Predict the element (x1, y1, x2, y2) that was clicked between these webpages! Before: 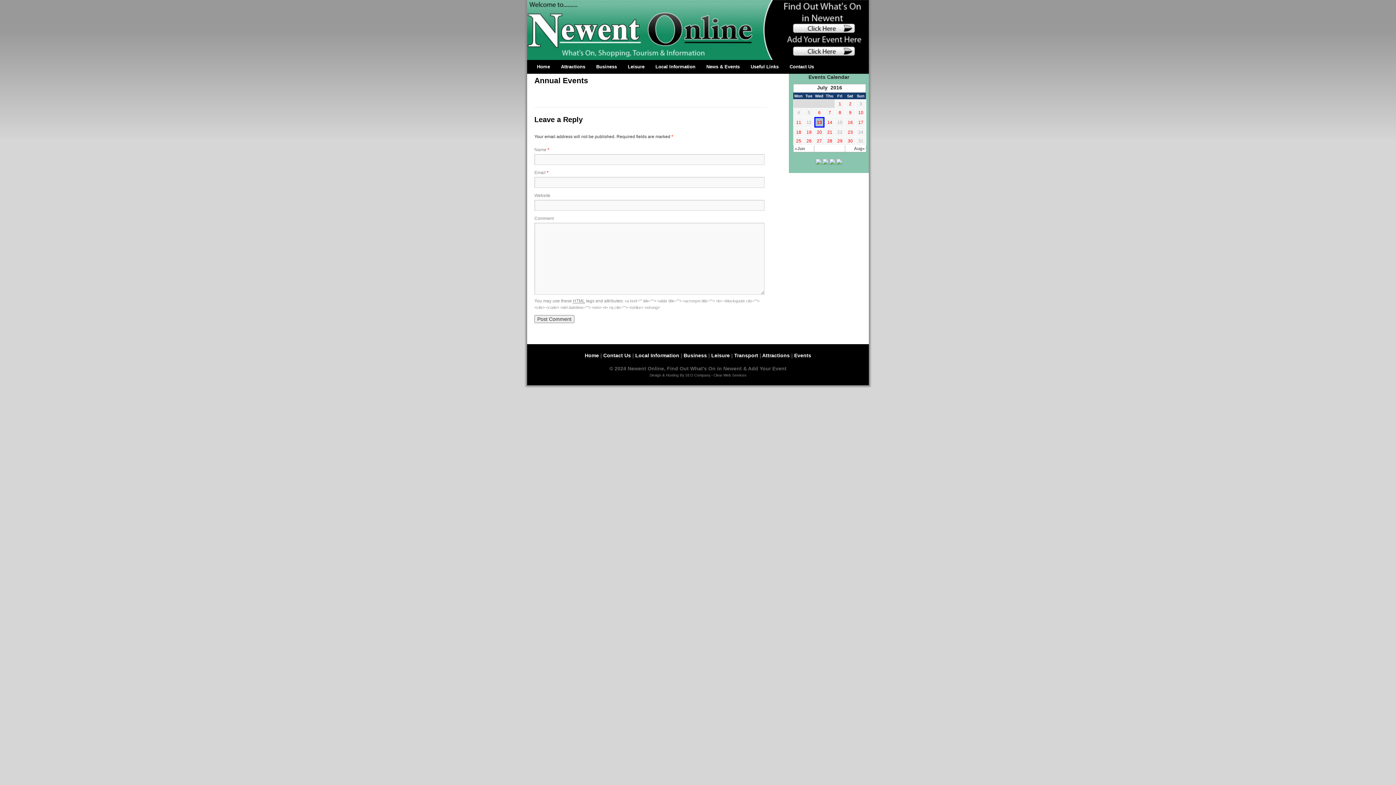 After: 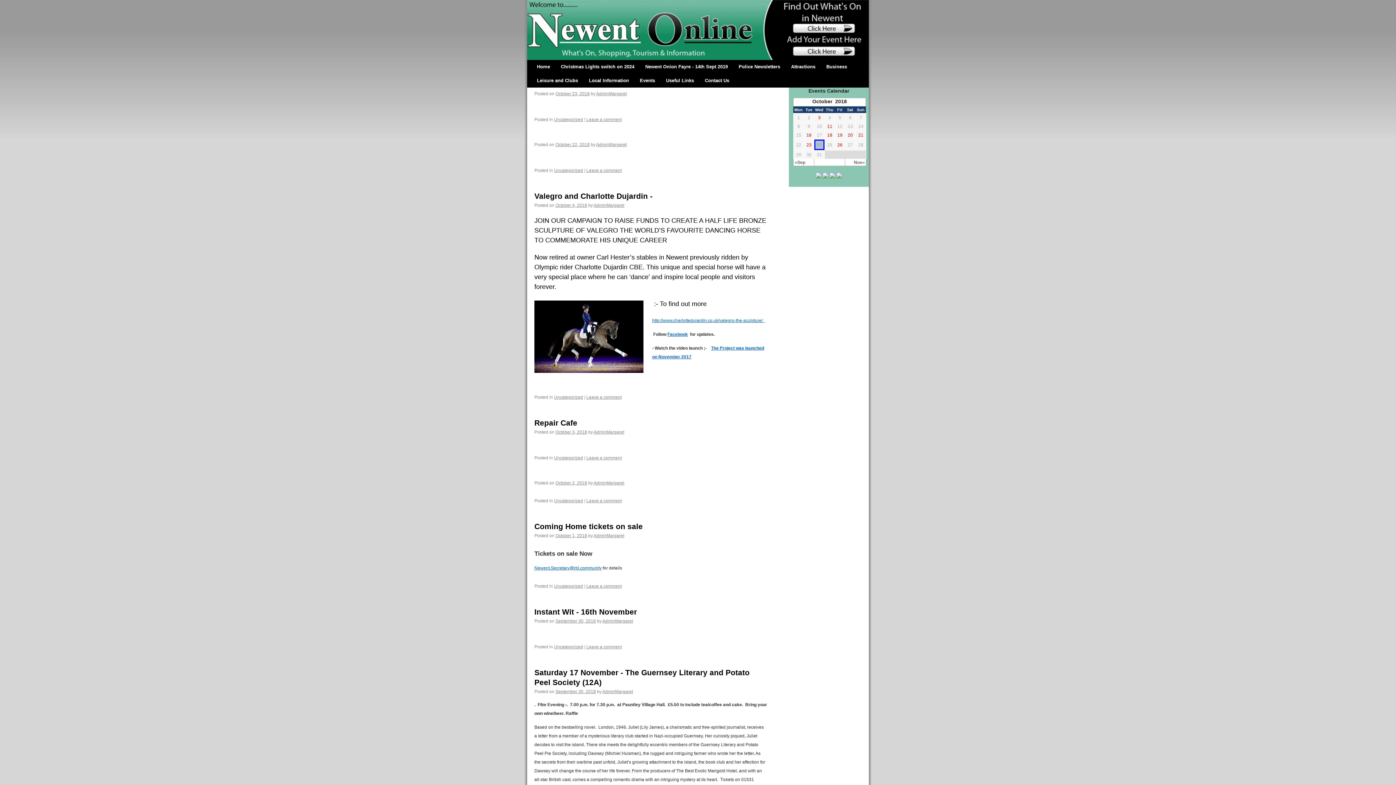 Action: label: News & Events bbox: (701, 60, 745, 73)